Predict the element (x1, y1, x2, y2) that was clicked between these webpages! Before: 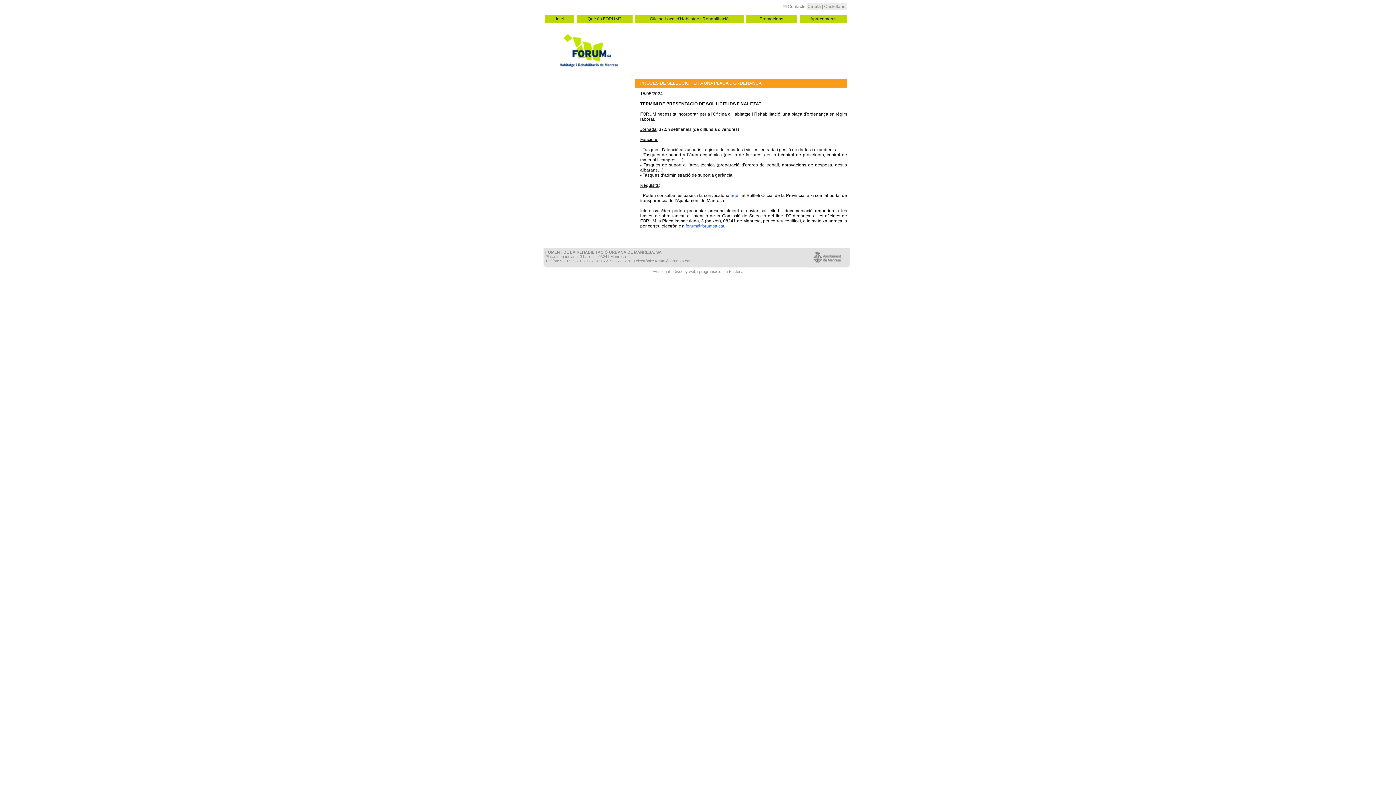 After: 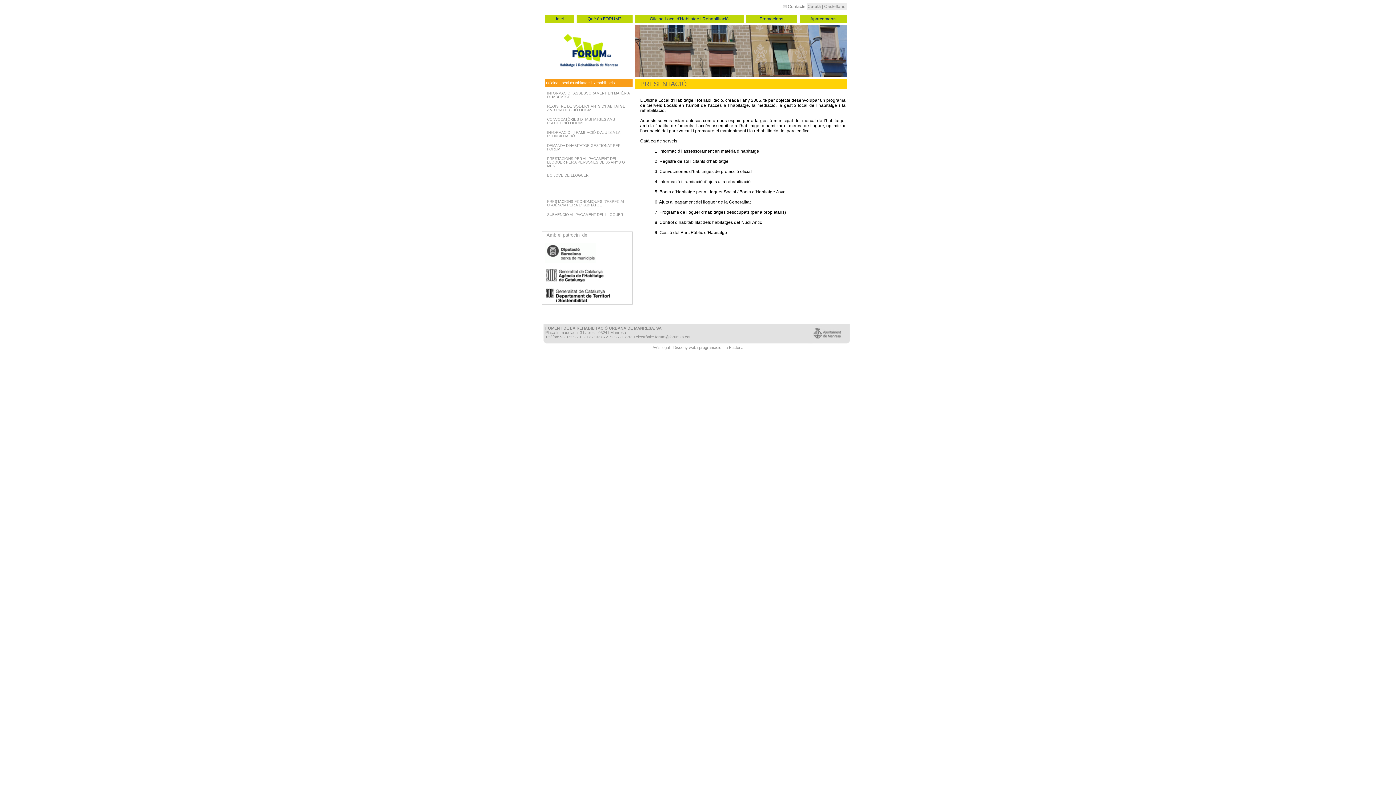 Action: bbox: (634, 14, 744, 22) label: Oficina Local d'Habitatge i Rehabilitació